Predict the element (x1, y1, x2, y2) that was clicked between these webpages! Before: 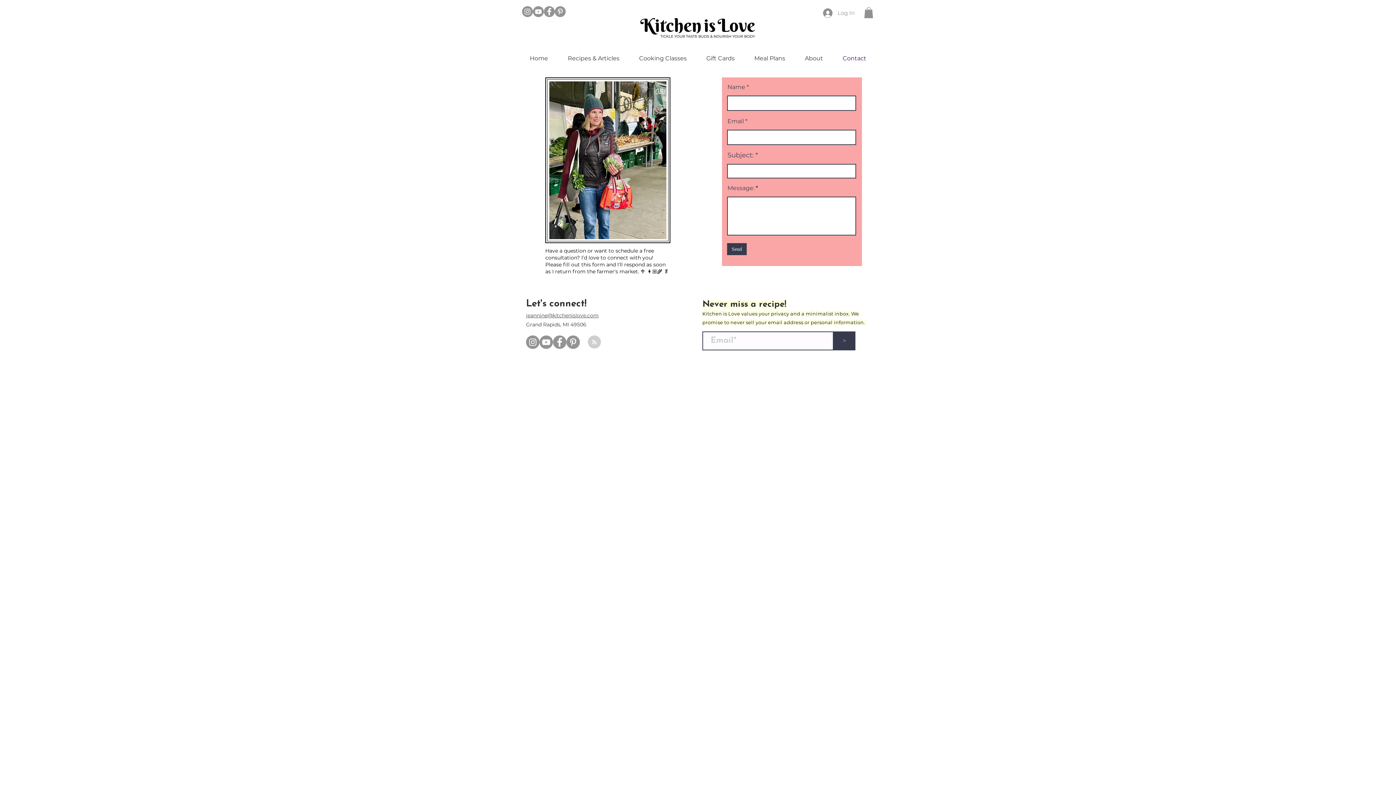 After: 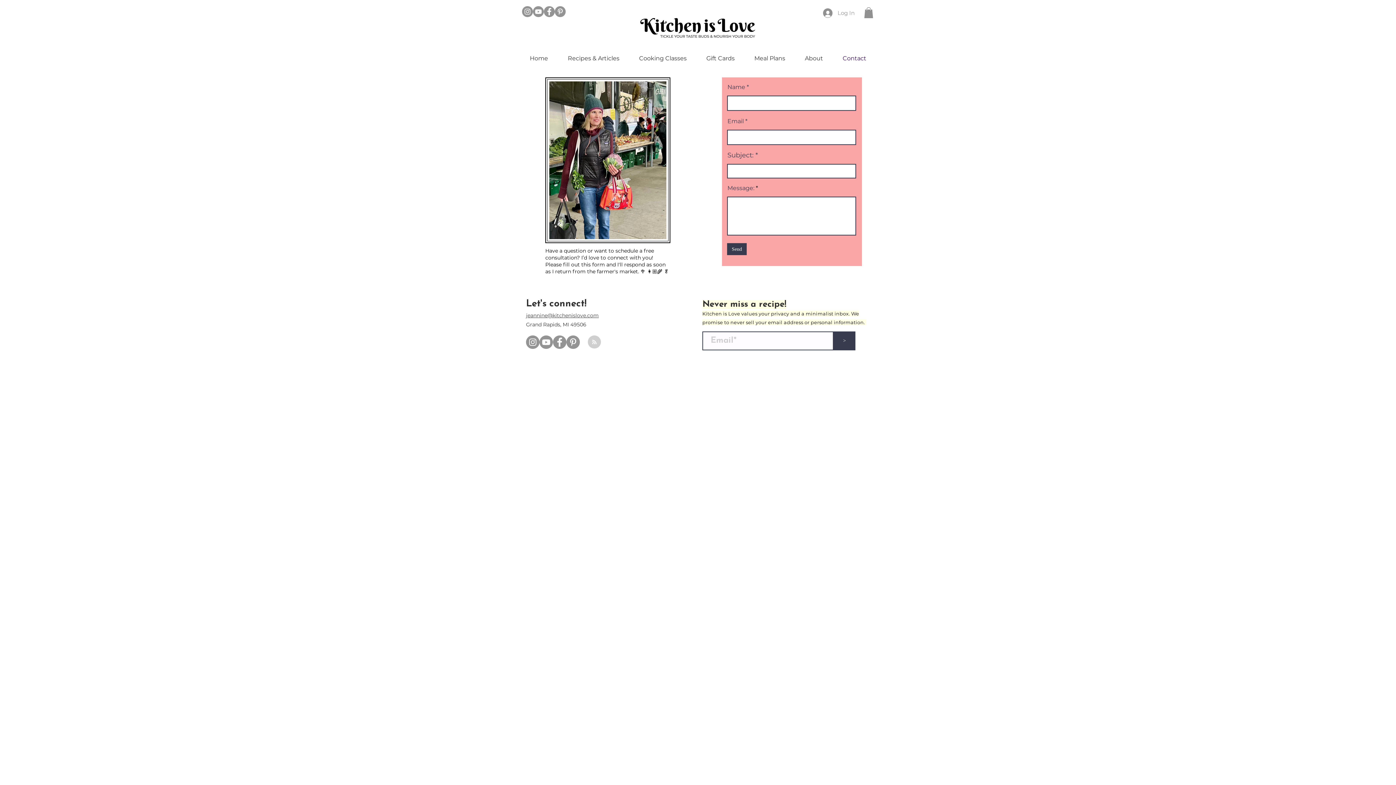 Action: bbox: (864, 7, 873, 18)